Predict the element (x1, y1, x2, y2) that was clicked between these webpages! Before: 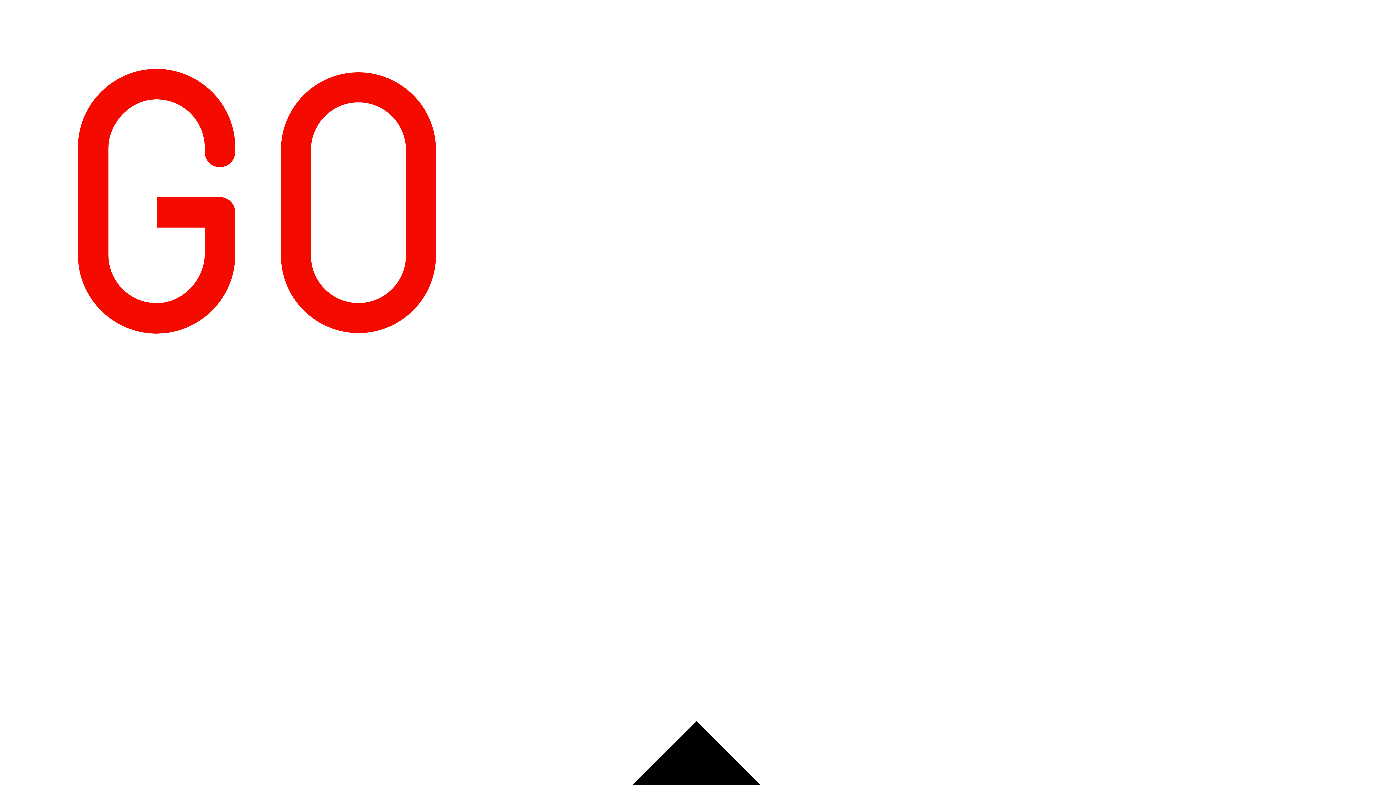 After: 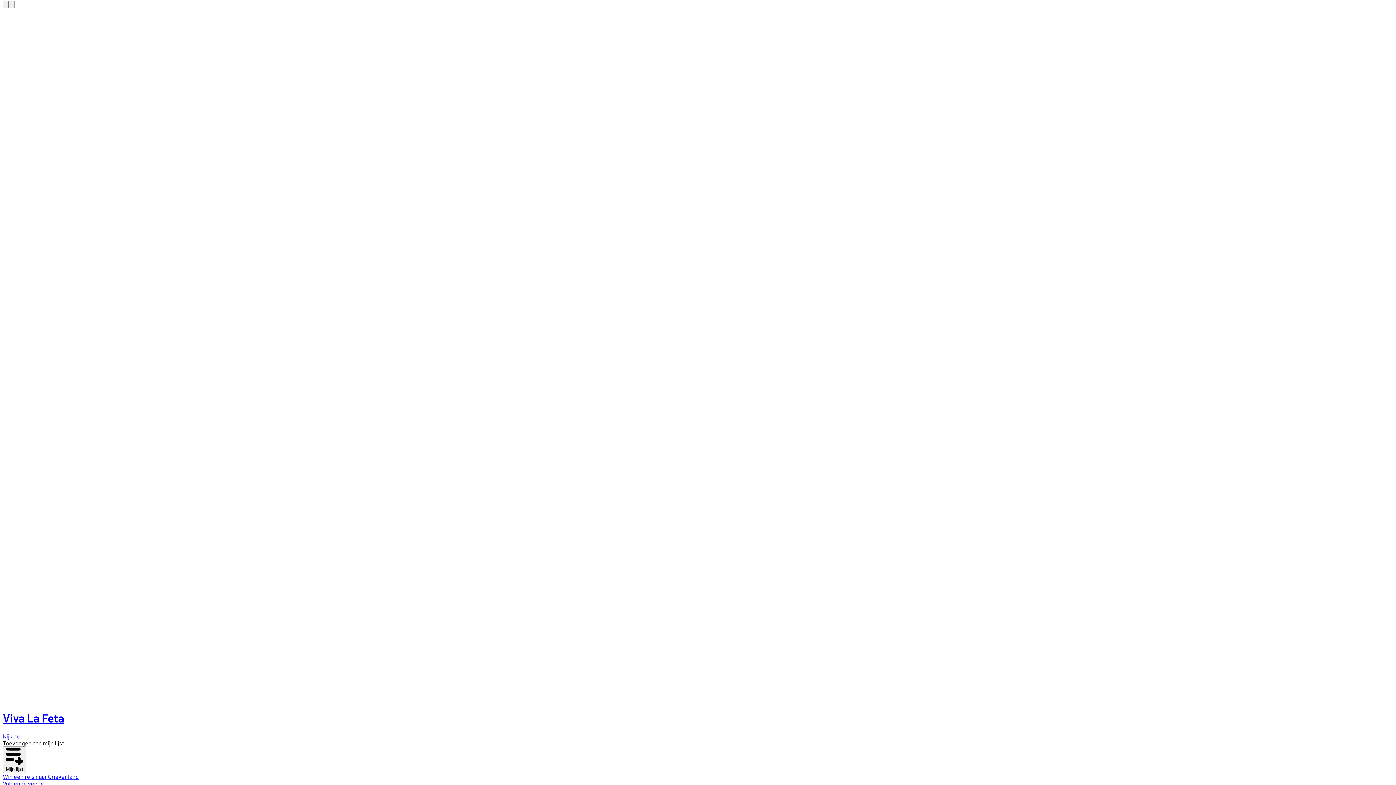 Action: bbox: (2, 2, 1393, 525) label: GoPlay homepage